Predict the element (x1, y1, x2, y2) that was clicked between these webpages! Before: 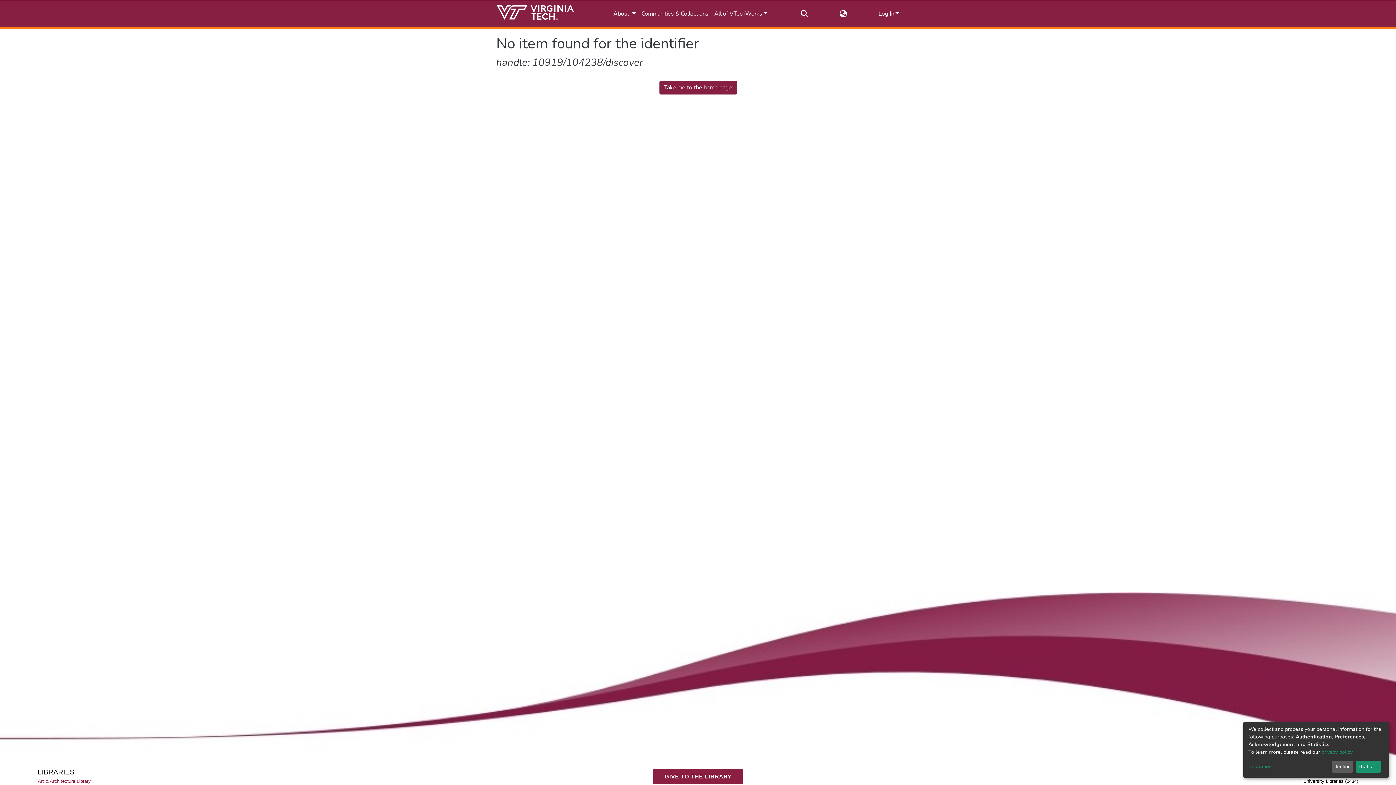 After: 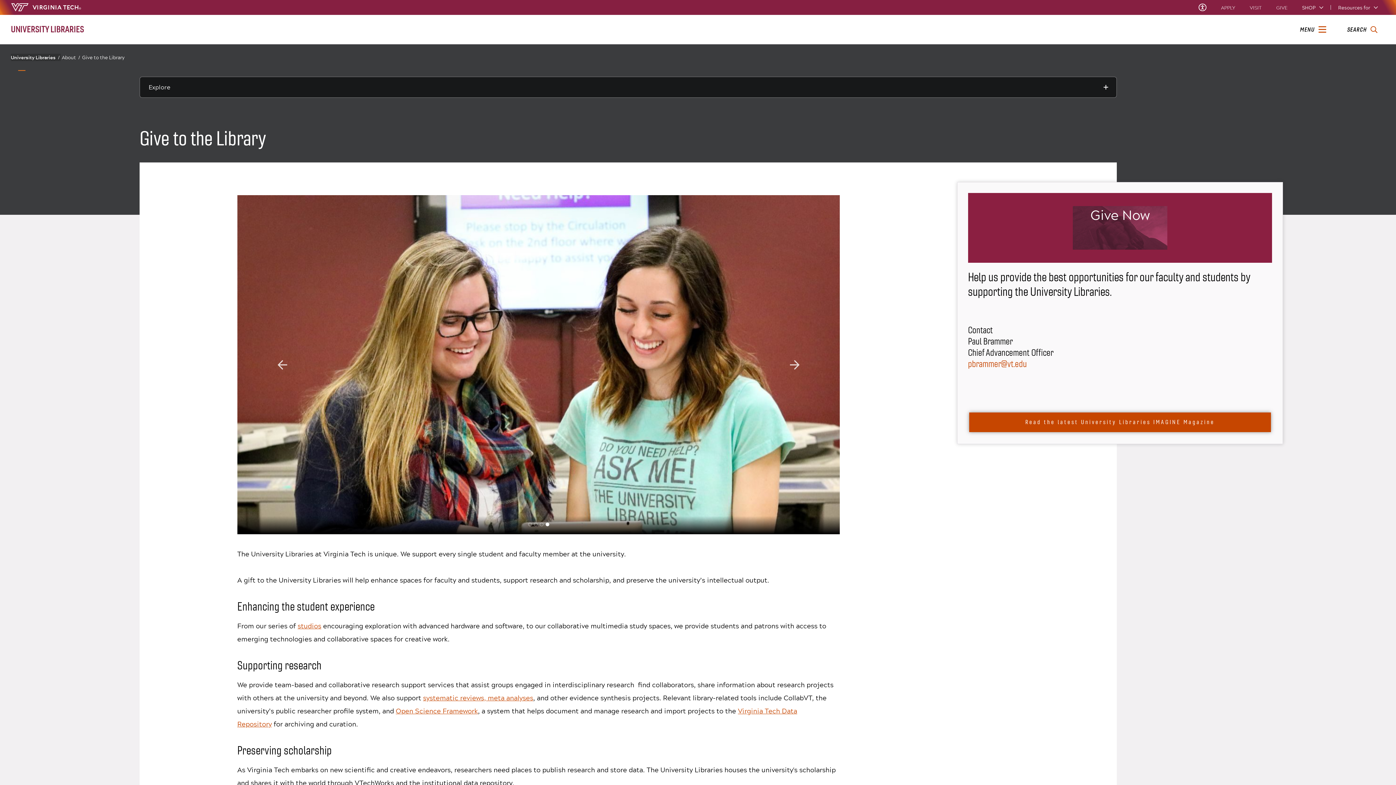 Action: label: GIVE TO THE LIBRARY bbox: (653, 769, 742, 784)